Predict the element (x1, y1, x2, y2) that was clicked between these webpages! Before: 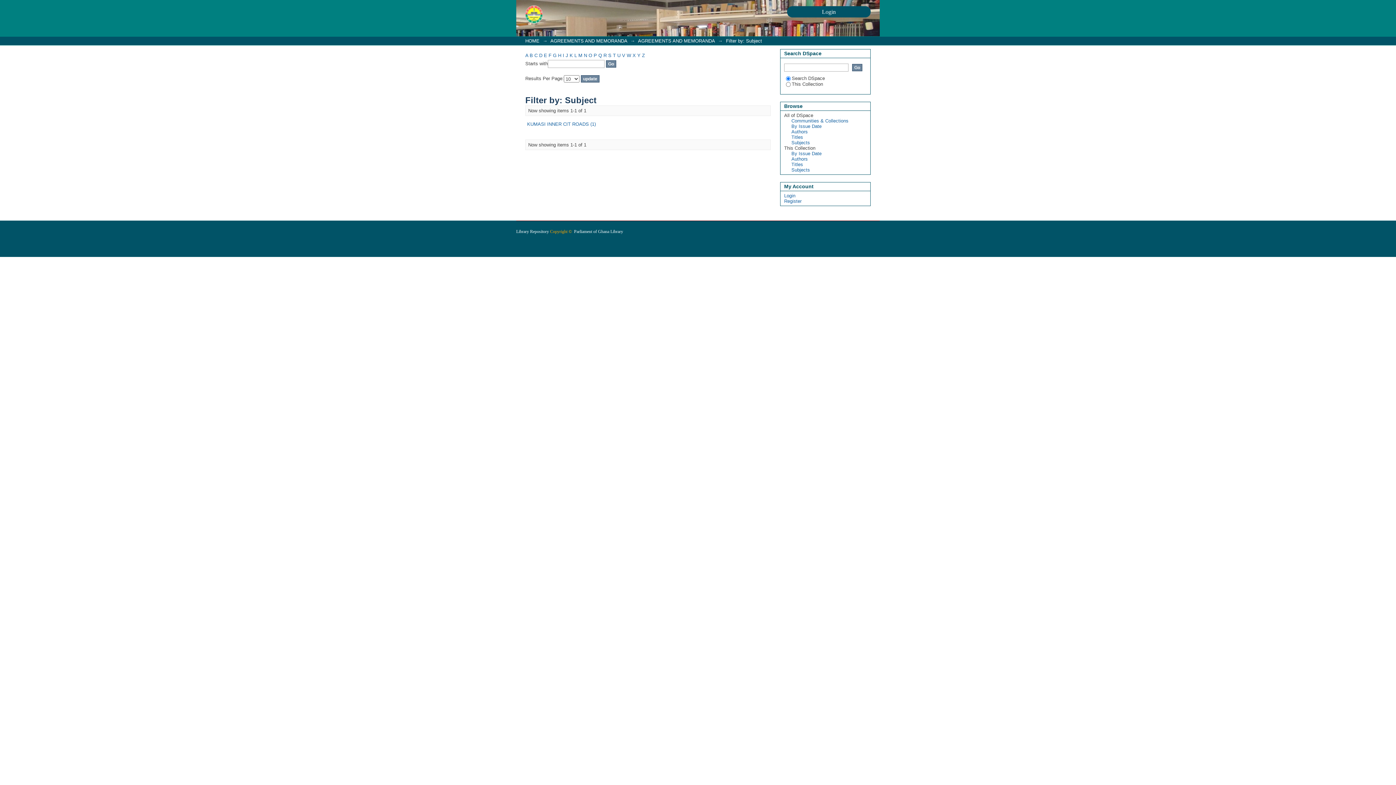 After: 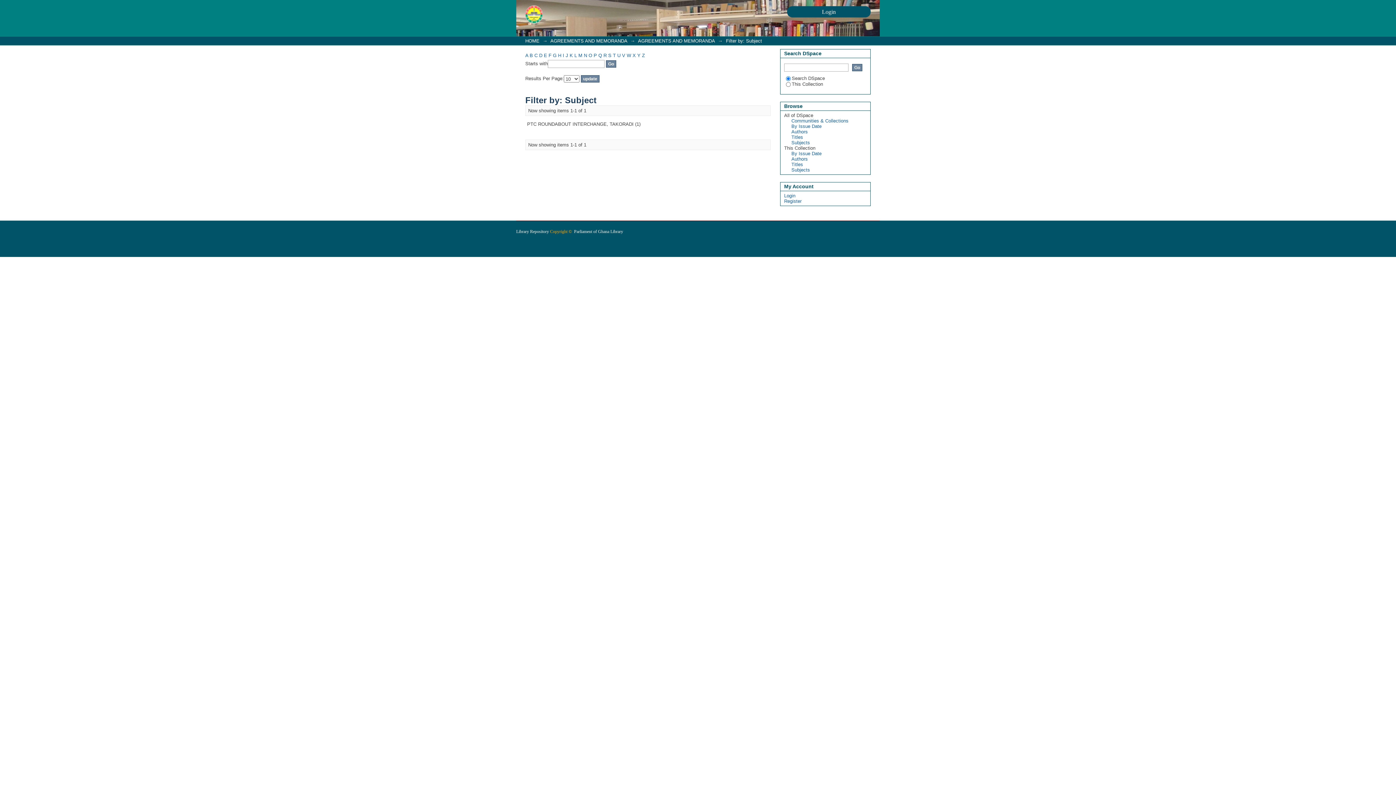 Action: bbox: (593, 52, 597, 58) label: P